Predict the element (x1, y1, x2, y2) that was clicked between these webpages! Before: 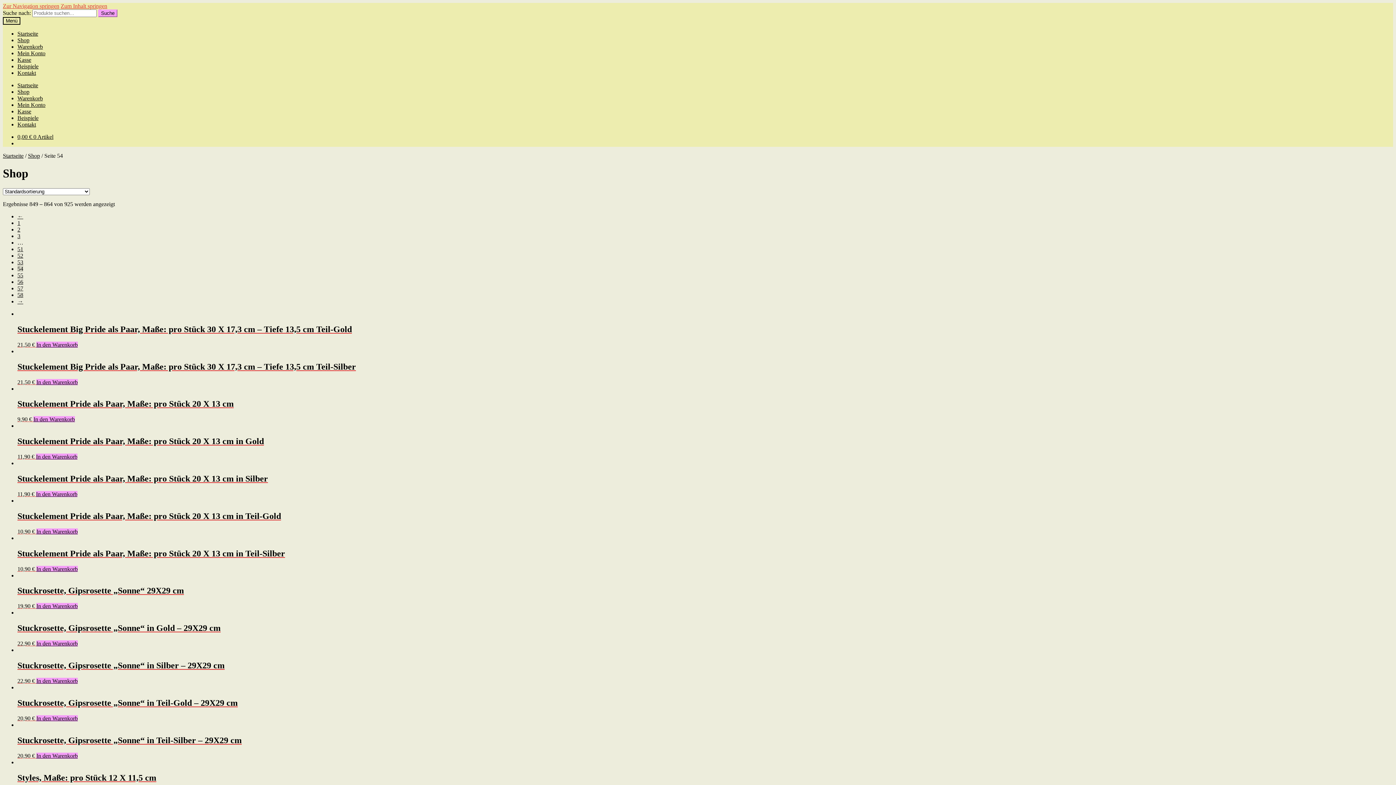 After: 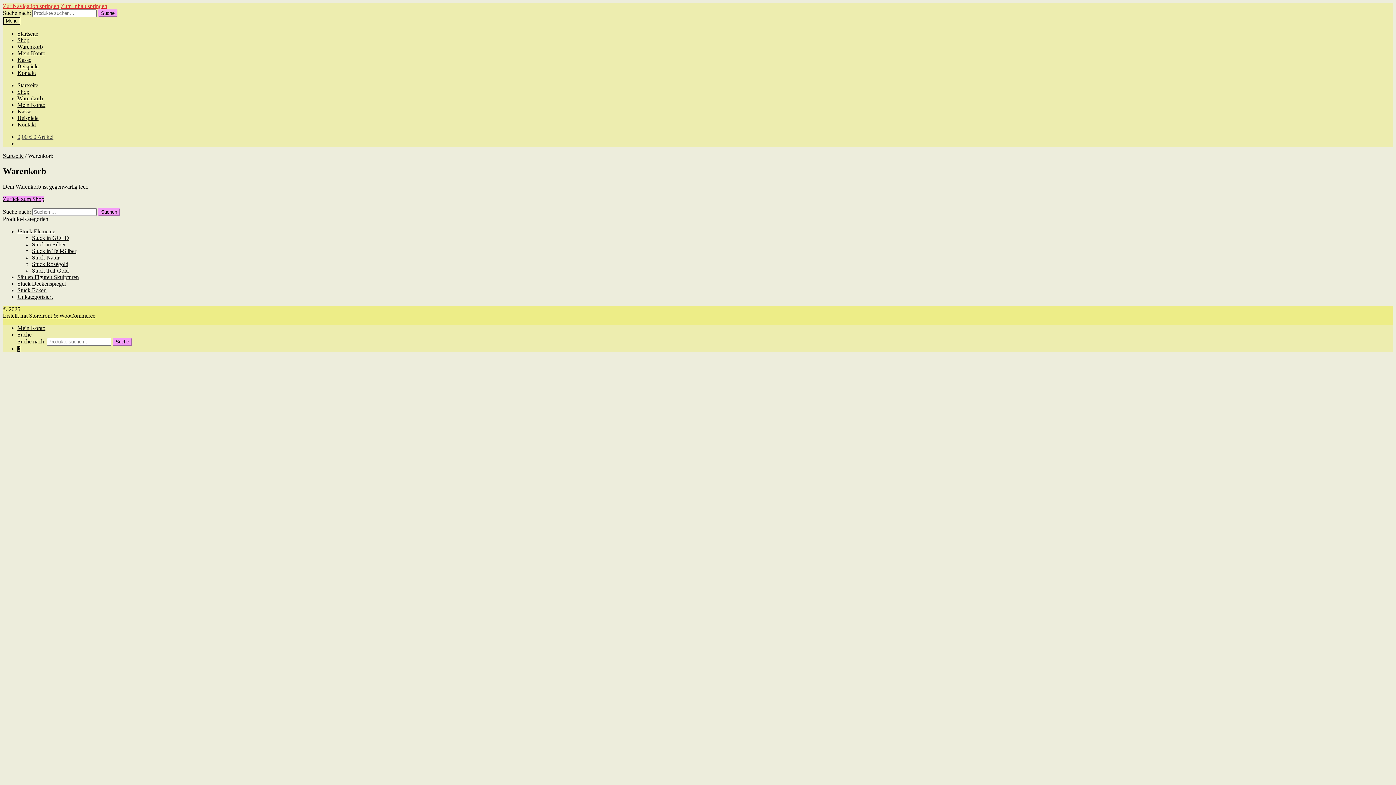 Action: label: Kasse bbox: (17, 56, 31, 62)